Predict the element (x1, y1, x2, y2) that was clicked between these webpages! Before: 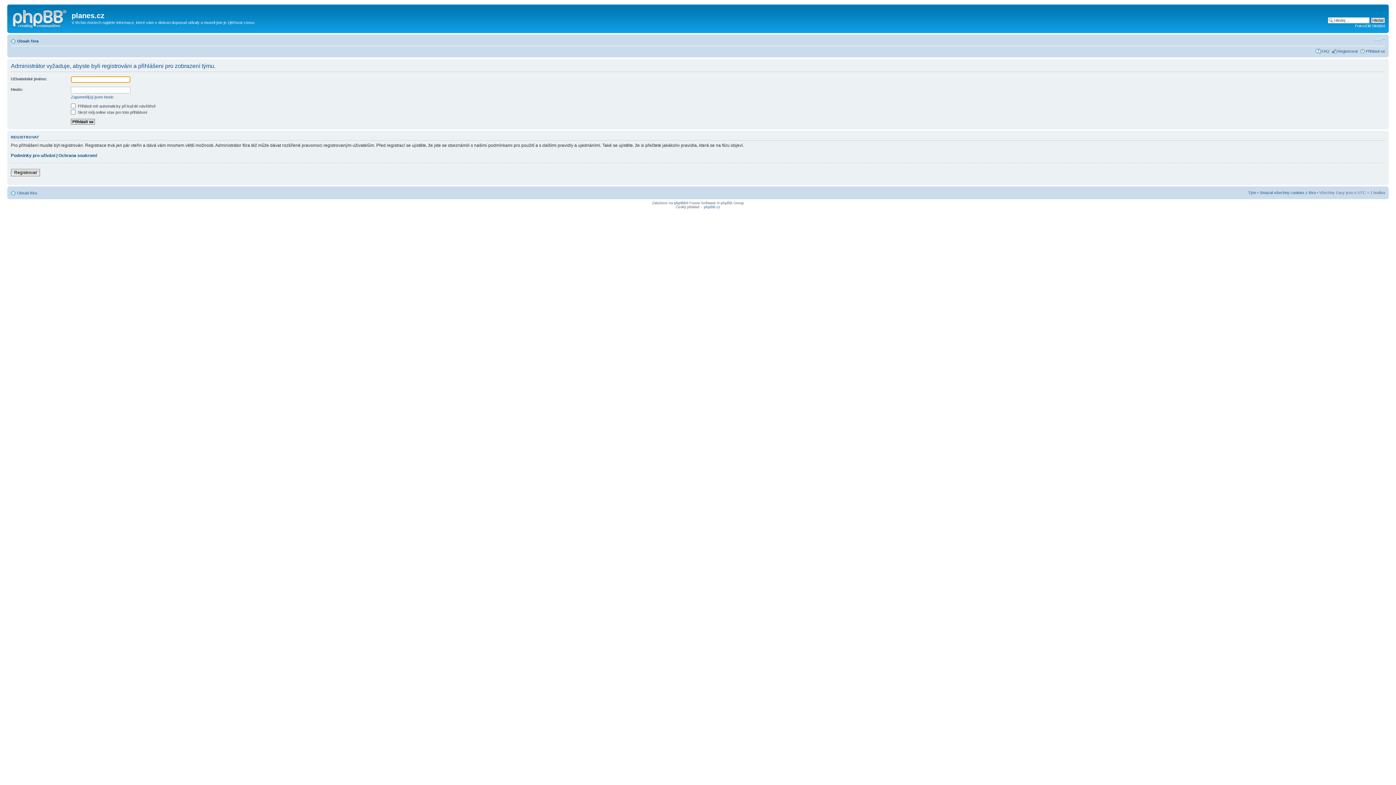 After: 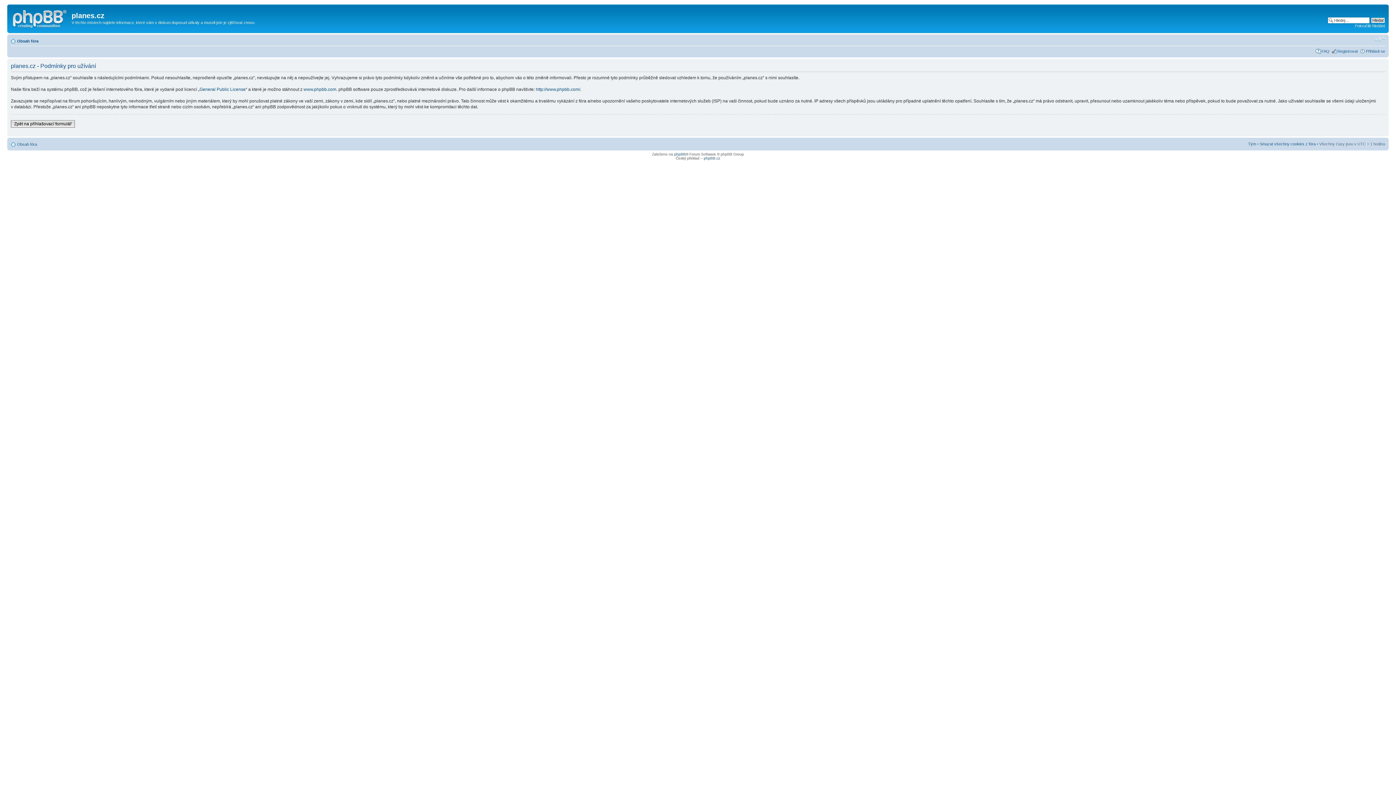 Action: label: Podmínky pro užívání bbox: (10, 153, 55, 158)